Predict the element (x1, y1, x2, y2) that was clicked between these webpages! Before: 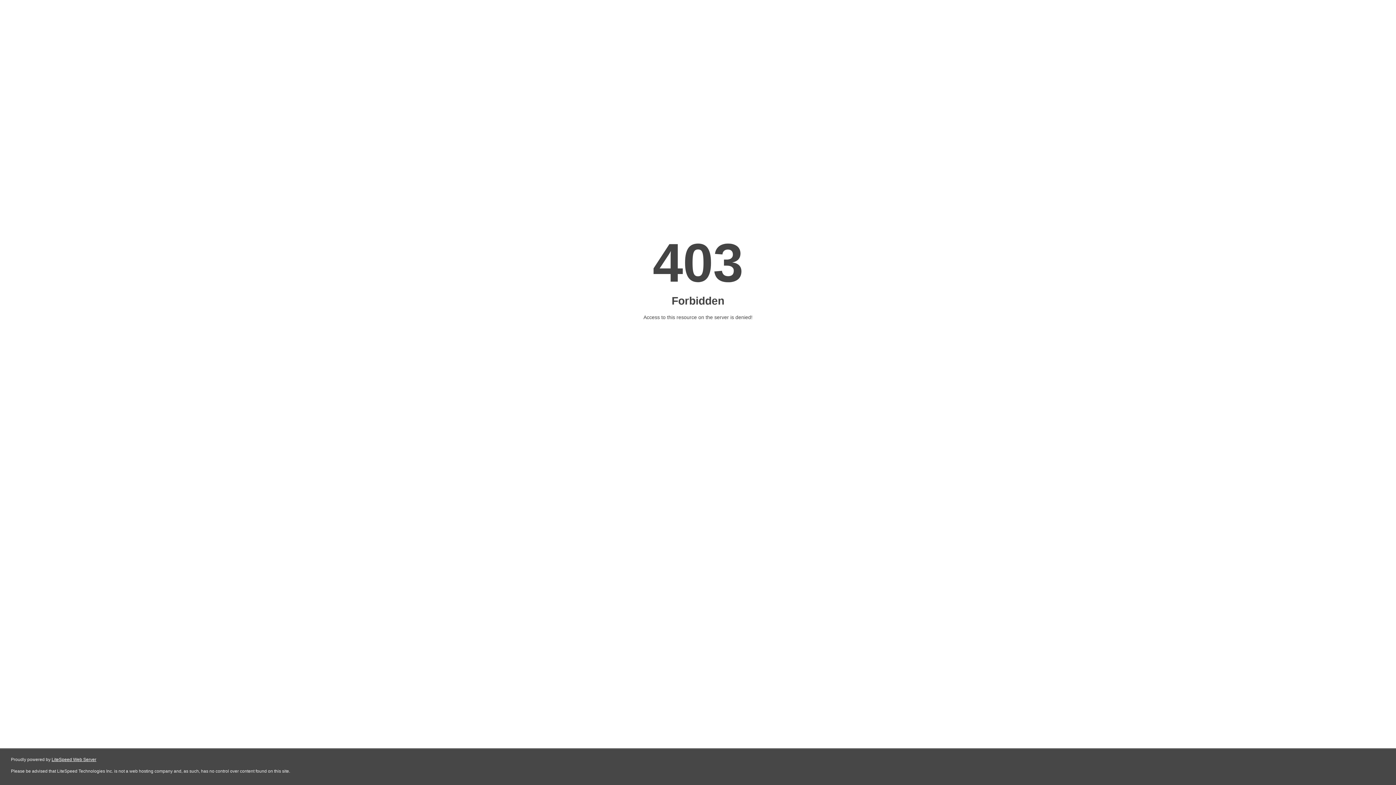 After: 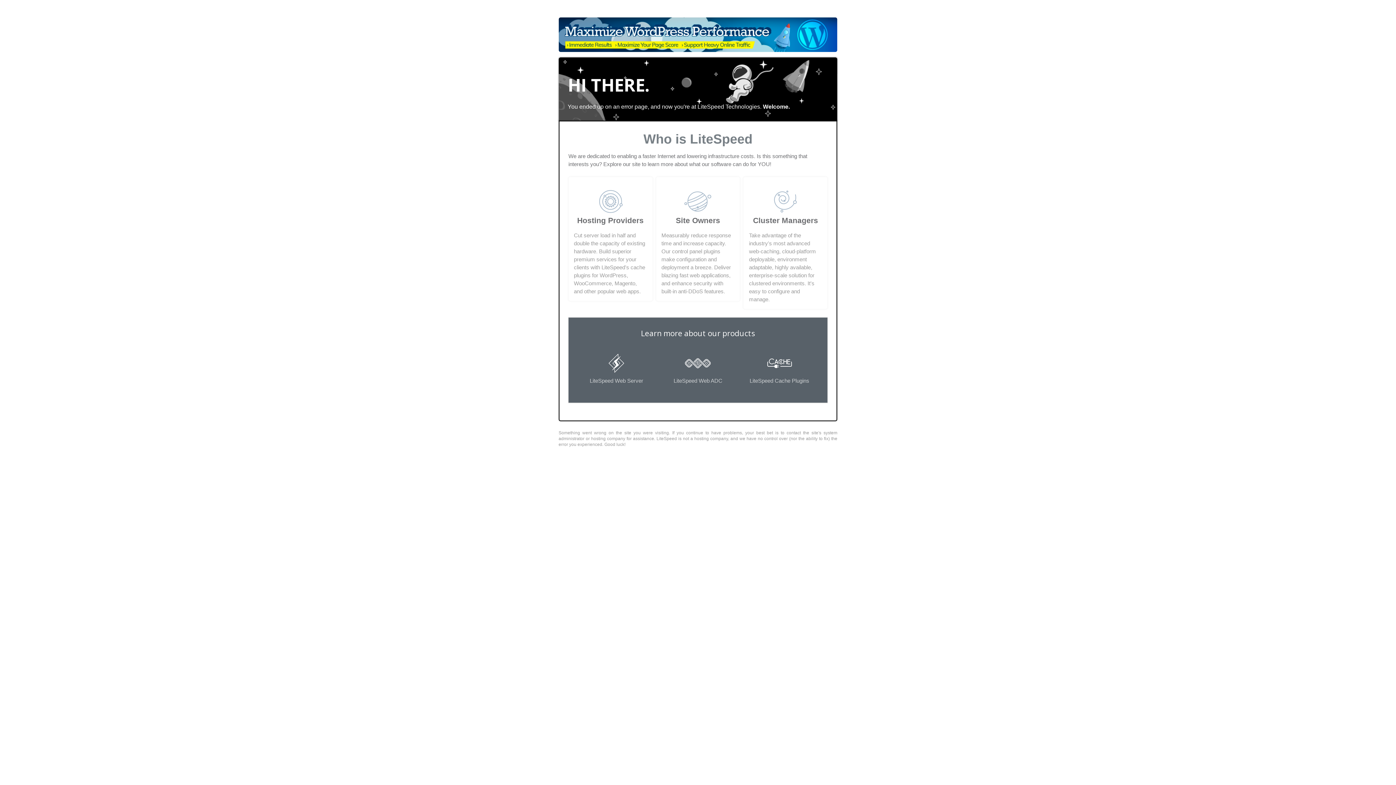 Action: bbox: (51, 757, 96, 762) label: LiteSpeed Web Server